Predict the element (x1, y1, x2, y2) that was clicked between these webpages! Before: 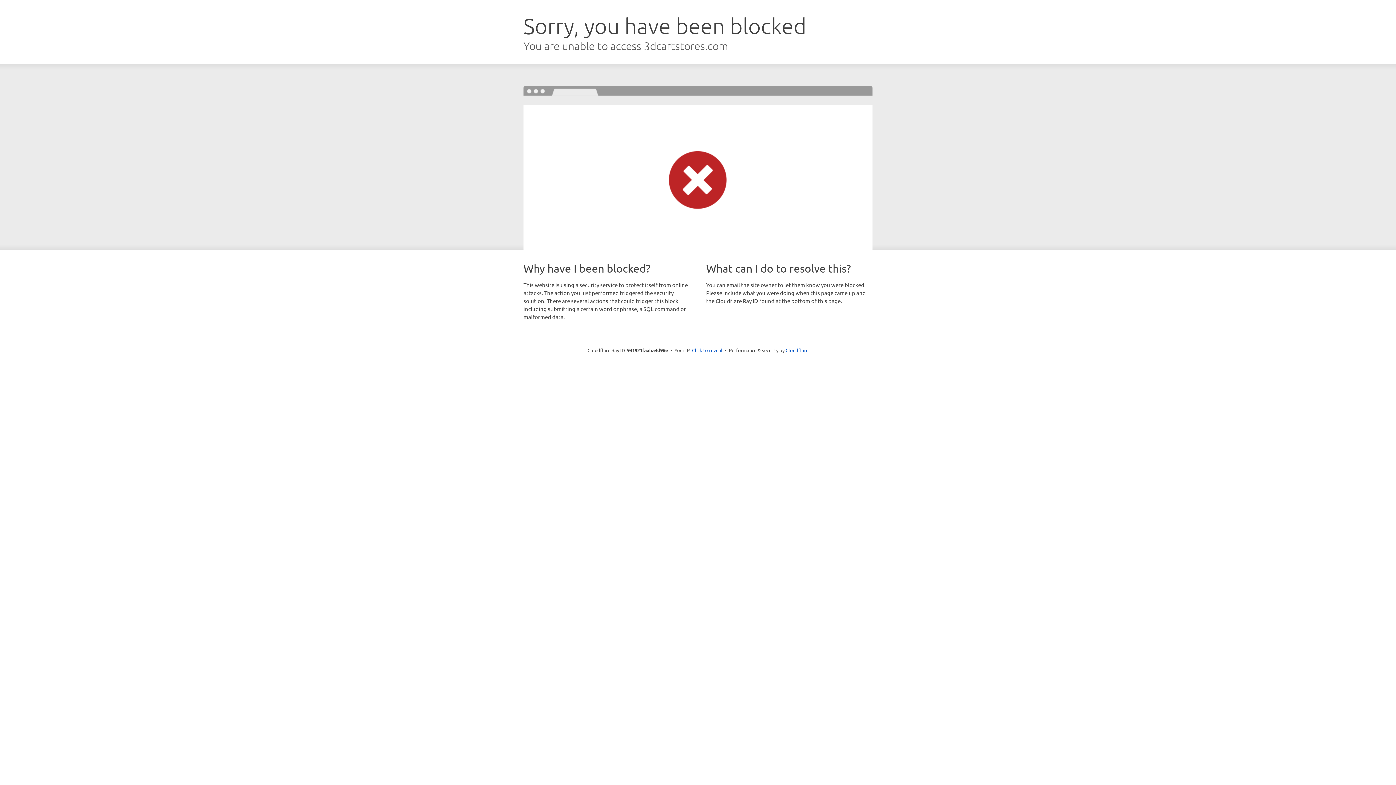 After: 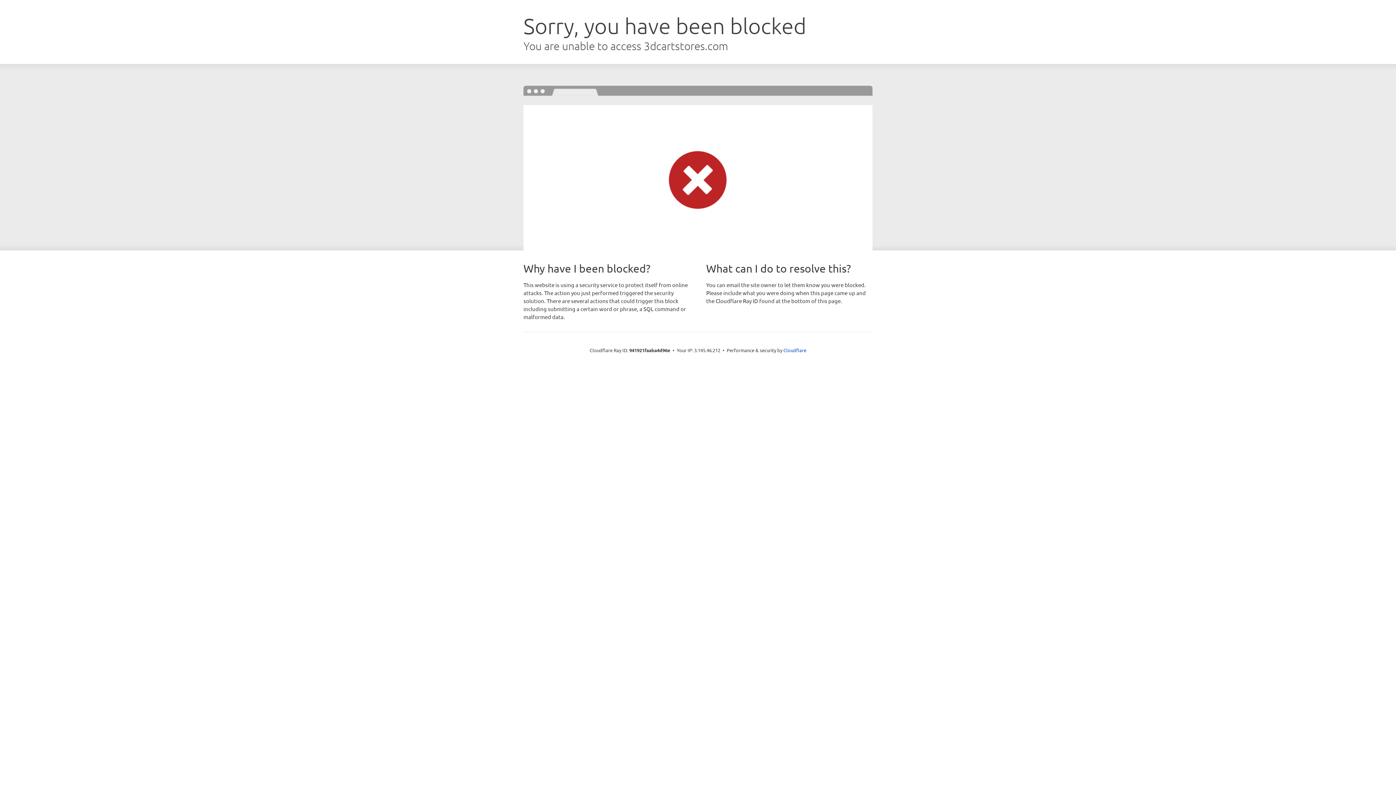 Action: label: Click to reveal bbox: (692, 346, 722, 353)